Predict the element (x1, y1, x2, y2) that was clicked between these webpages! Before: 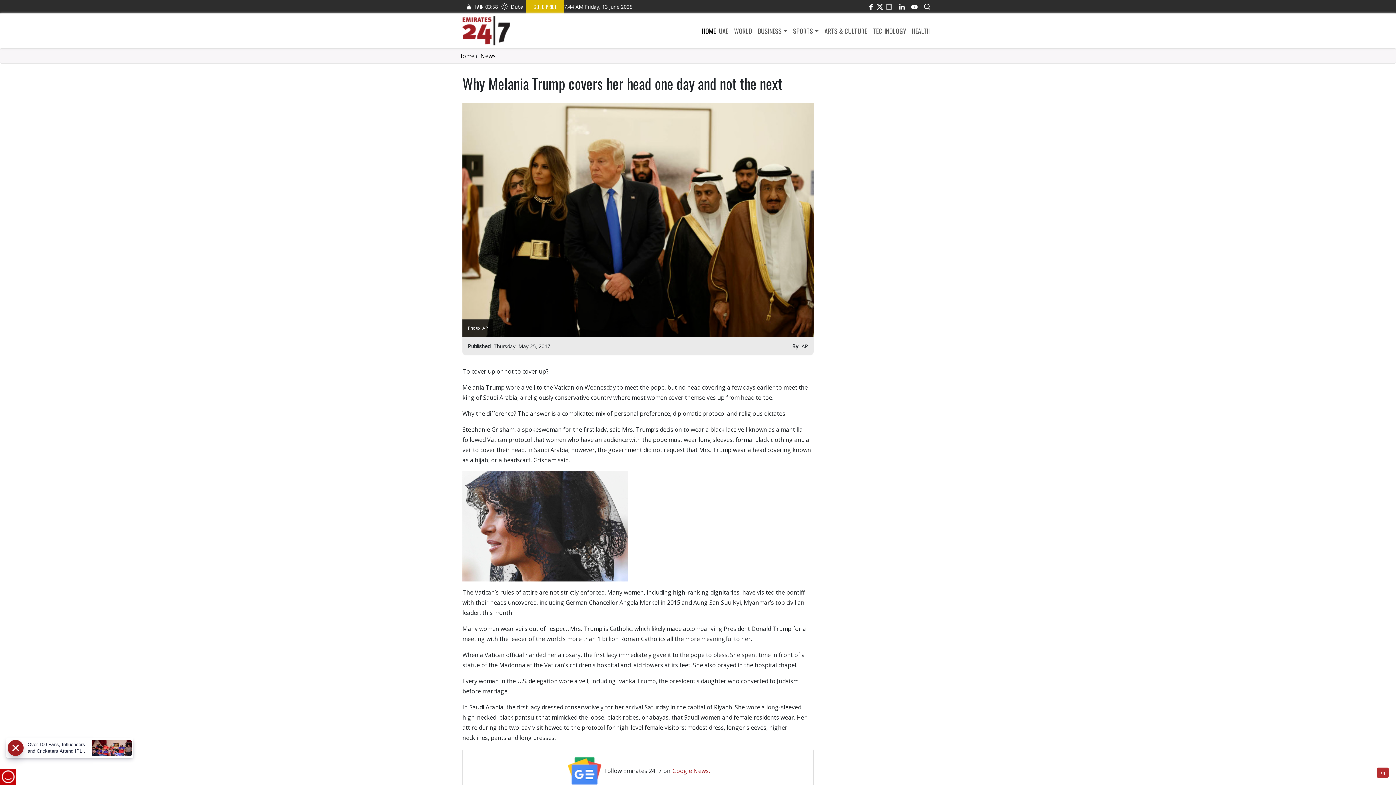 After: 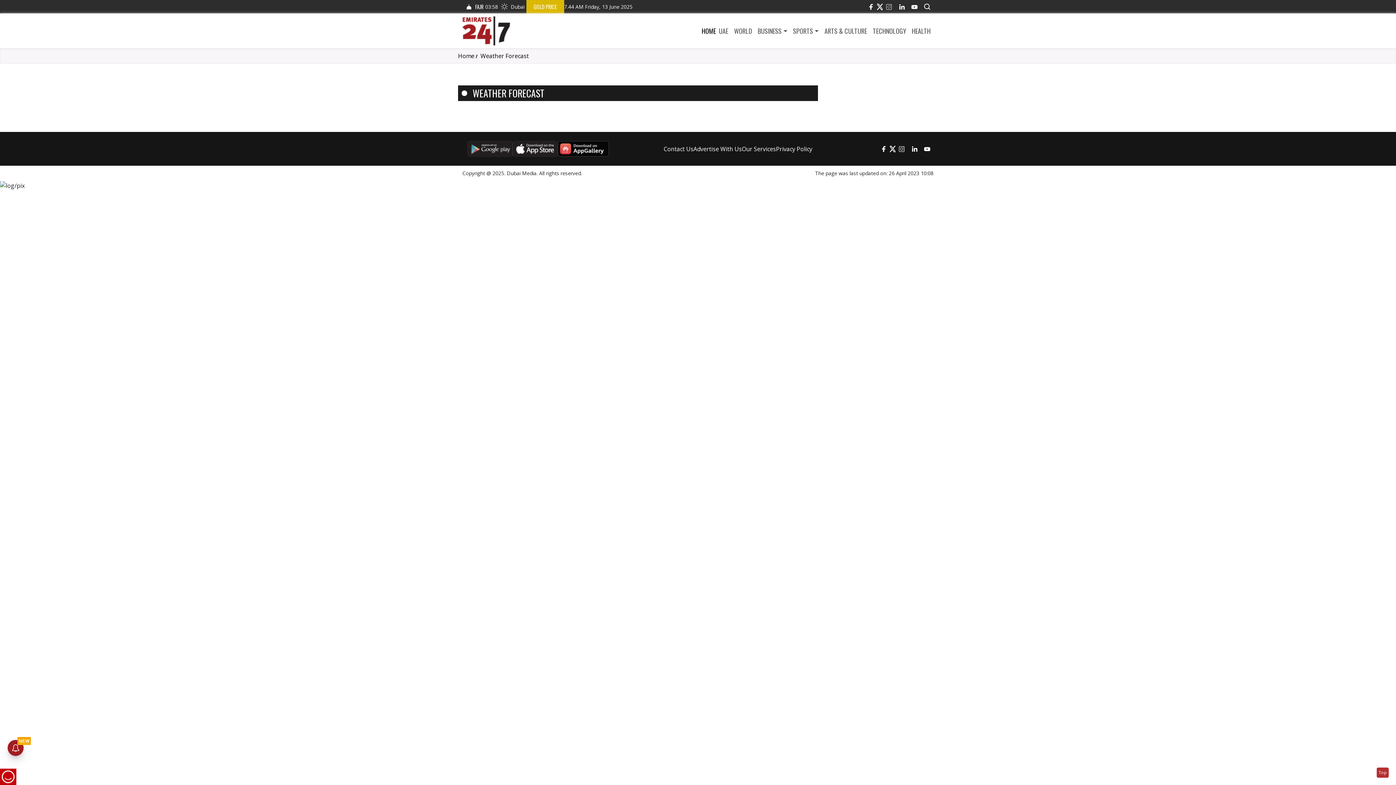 Action: bbox: (498, 0, 526, 13) label: Dubai